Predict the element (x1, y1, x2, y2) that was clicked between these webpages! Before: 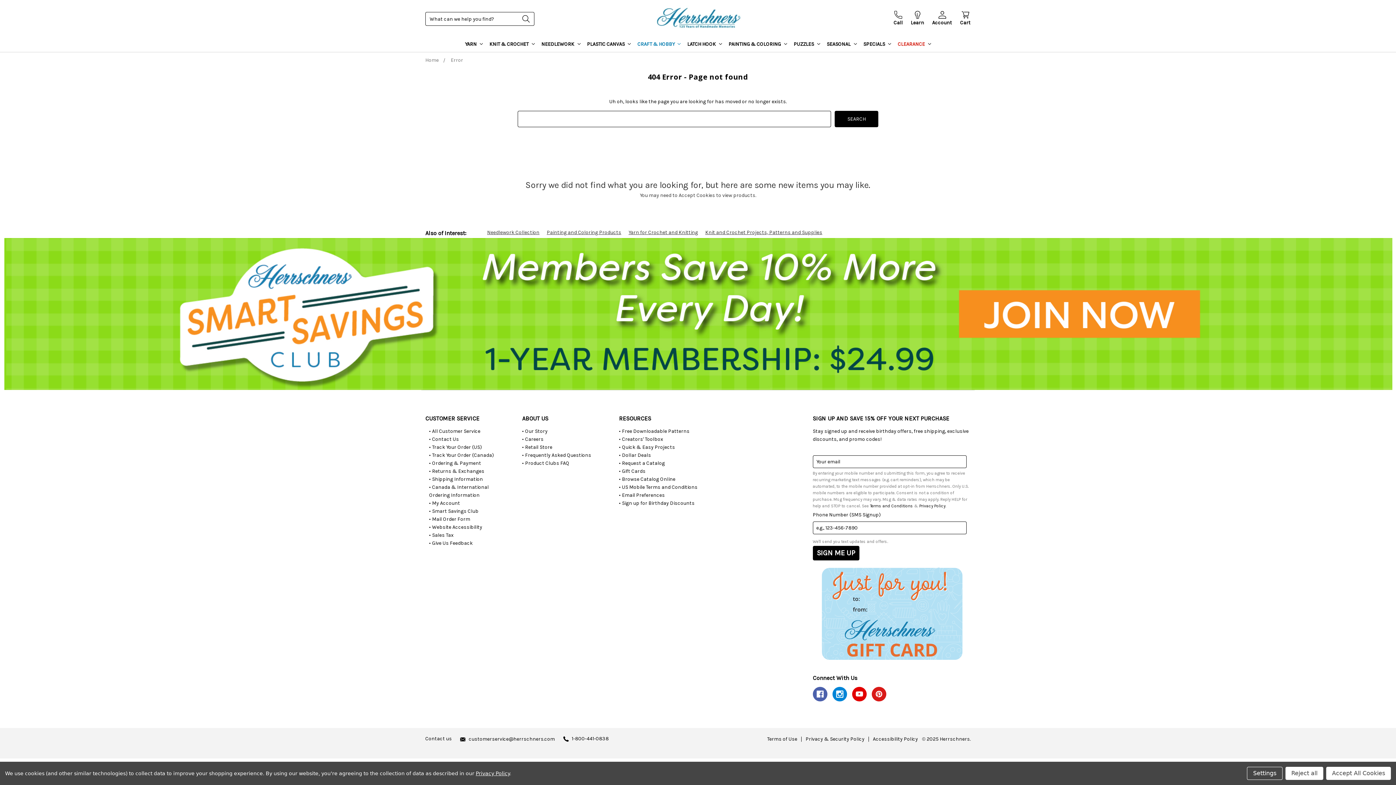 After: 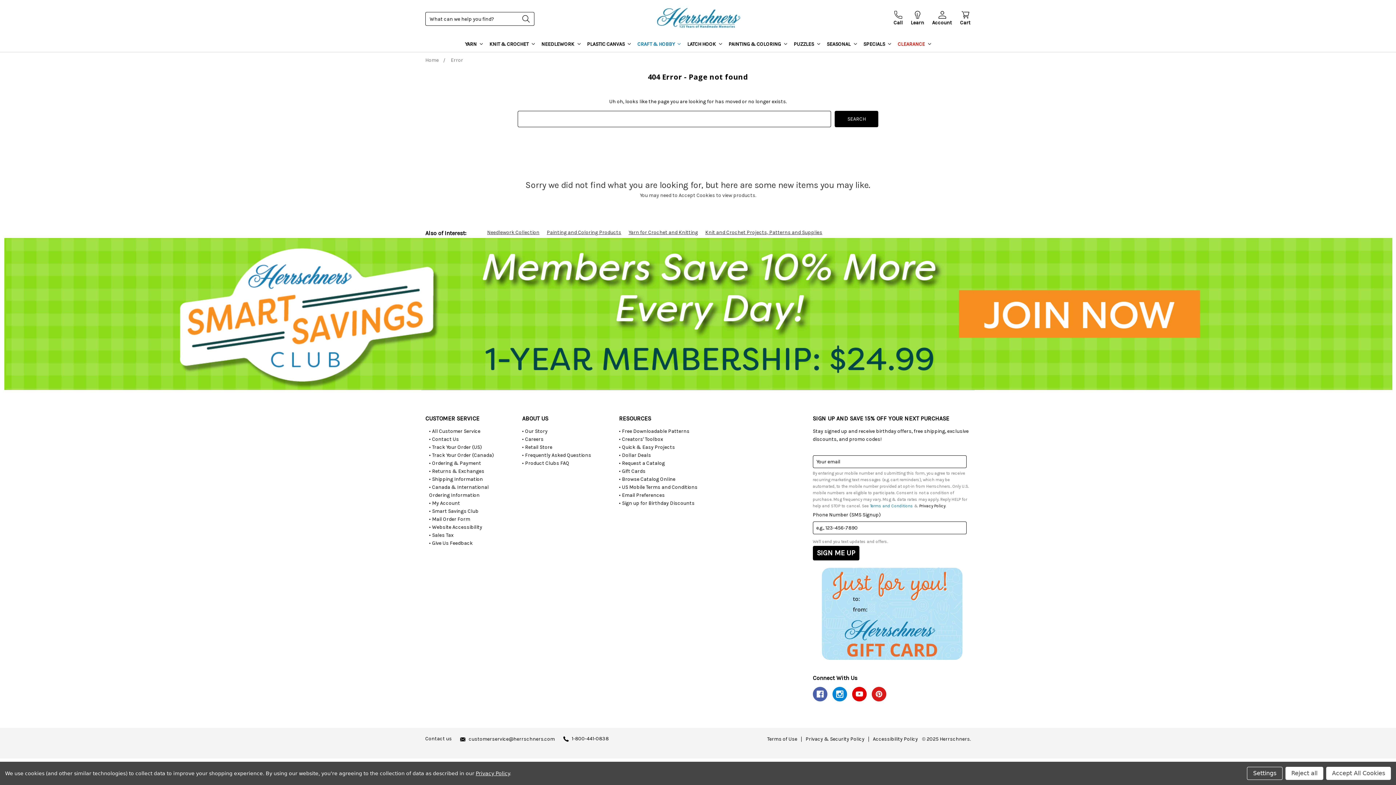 Action: label: Terms and Conditions bbox: (870, 503, 913, 508)